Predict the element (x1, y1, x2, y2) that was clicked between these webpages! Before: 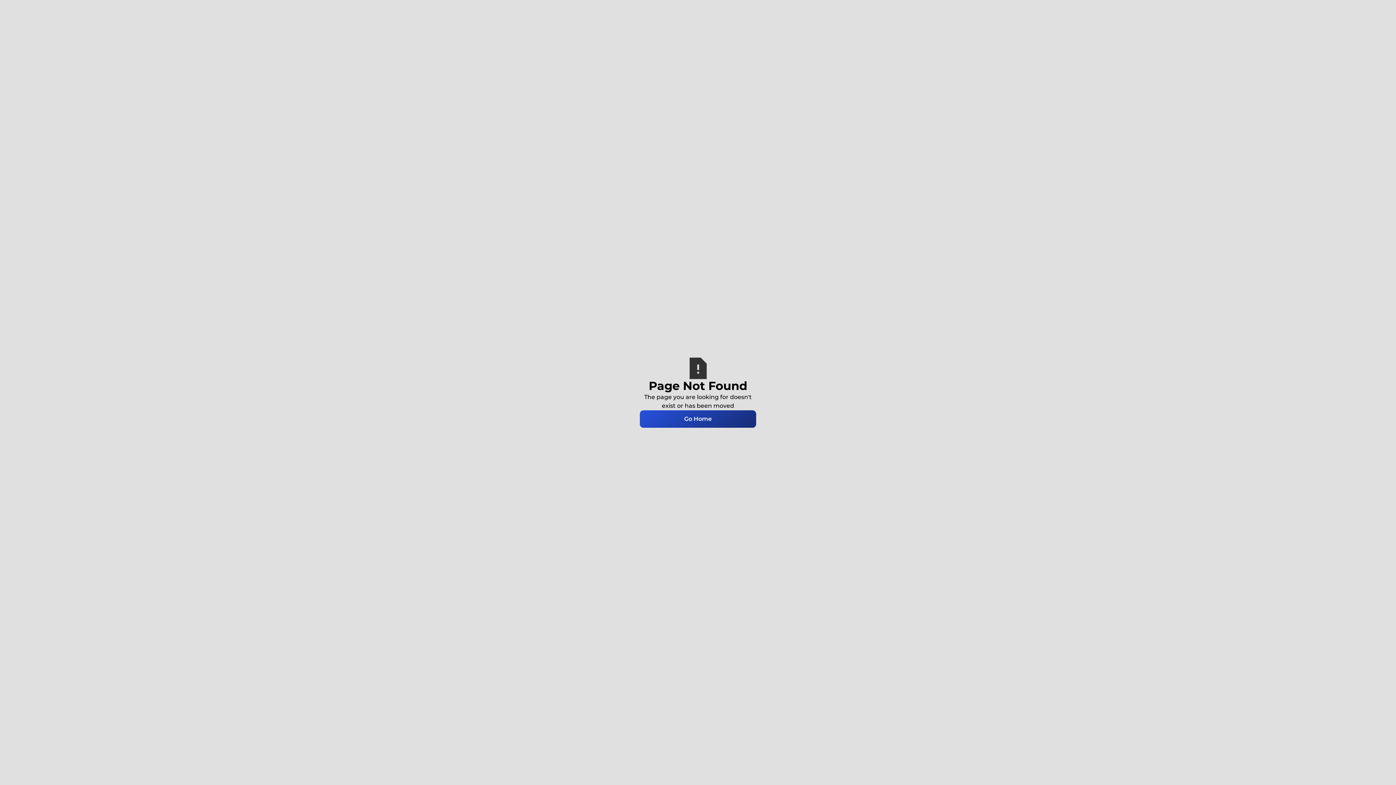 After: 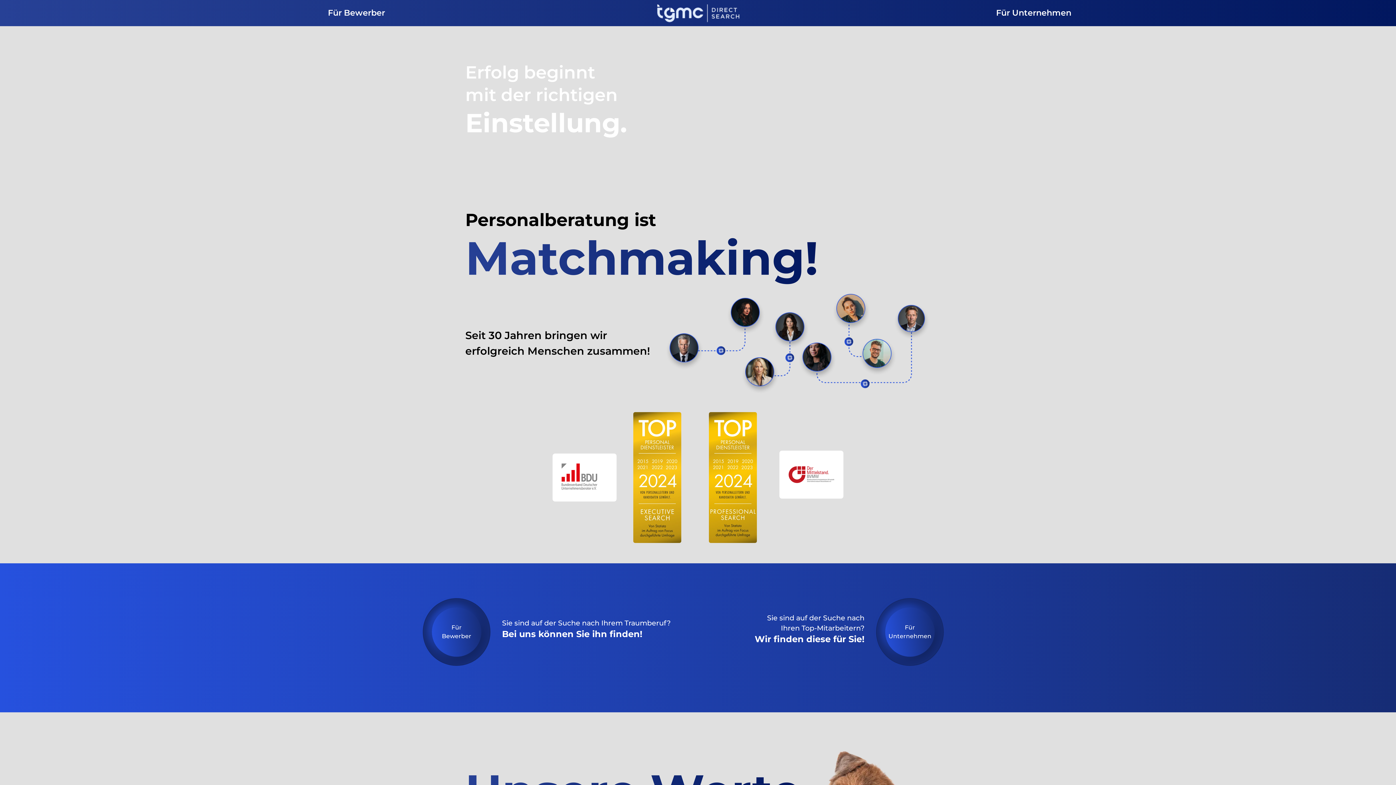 Action: bbox: (640, 410, 756, 427) label: Go Home